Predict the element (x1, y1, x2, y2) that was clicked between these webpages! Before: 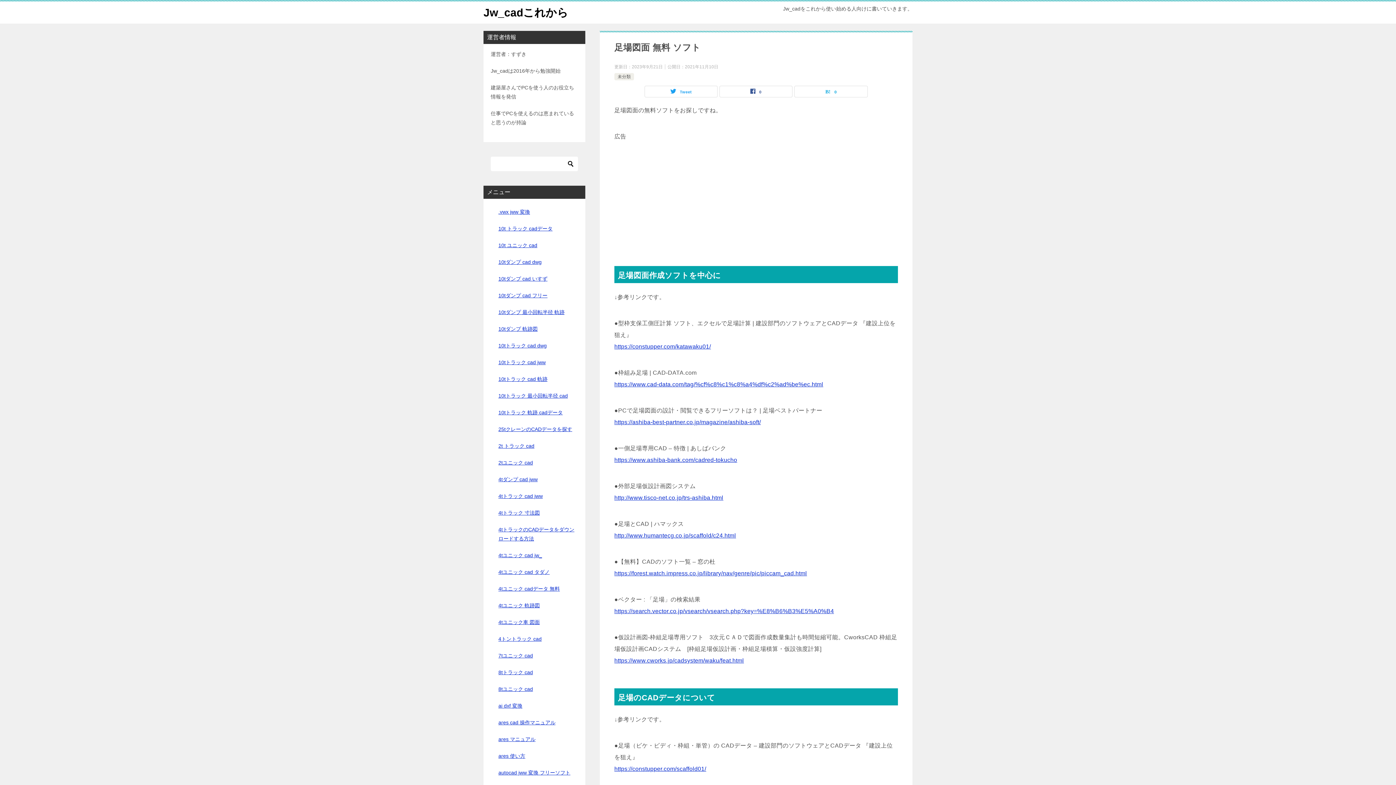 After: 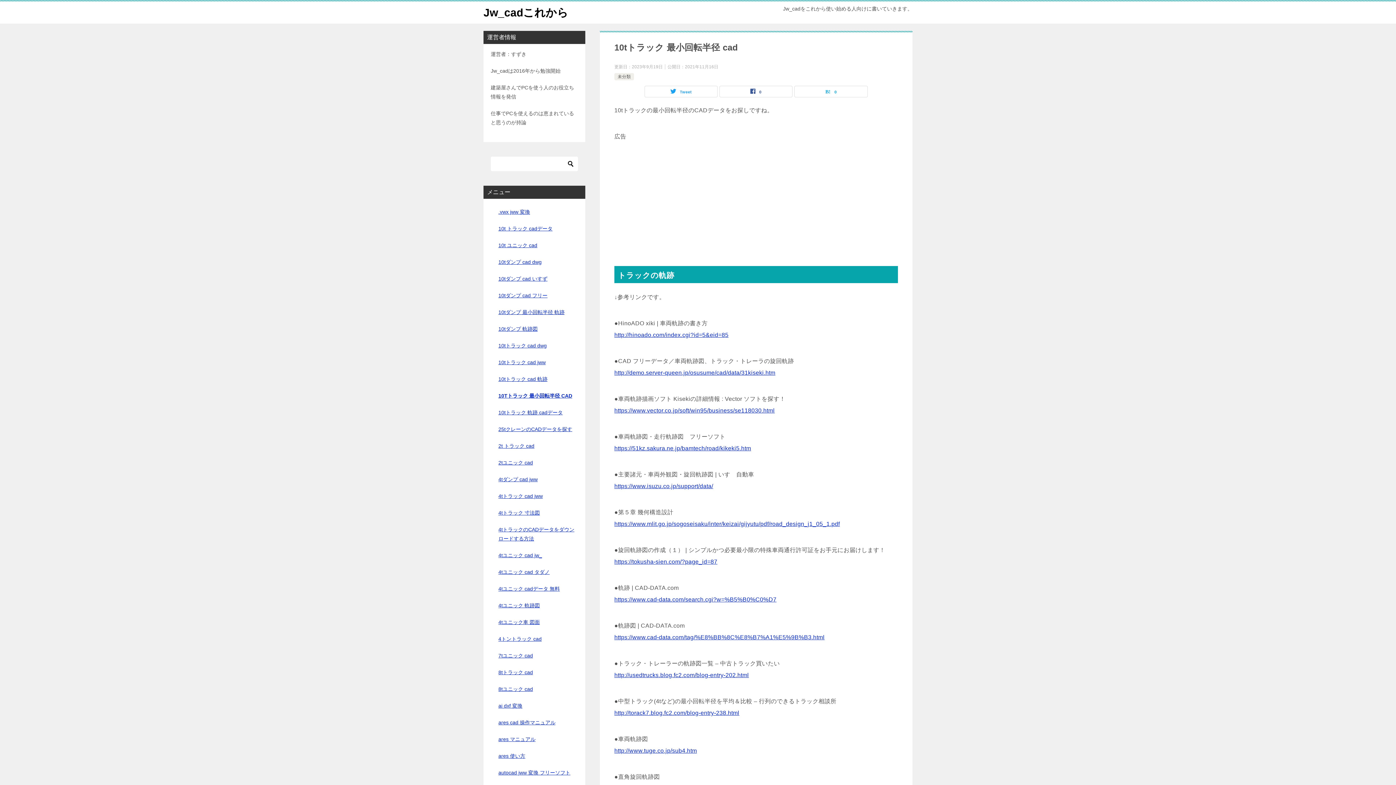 Action: label: 10tトラック 最小回転半径 cad bbox: (498, 391, 578, 400)